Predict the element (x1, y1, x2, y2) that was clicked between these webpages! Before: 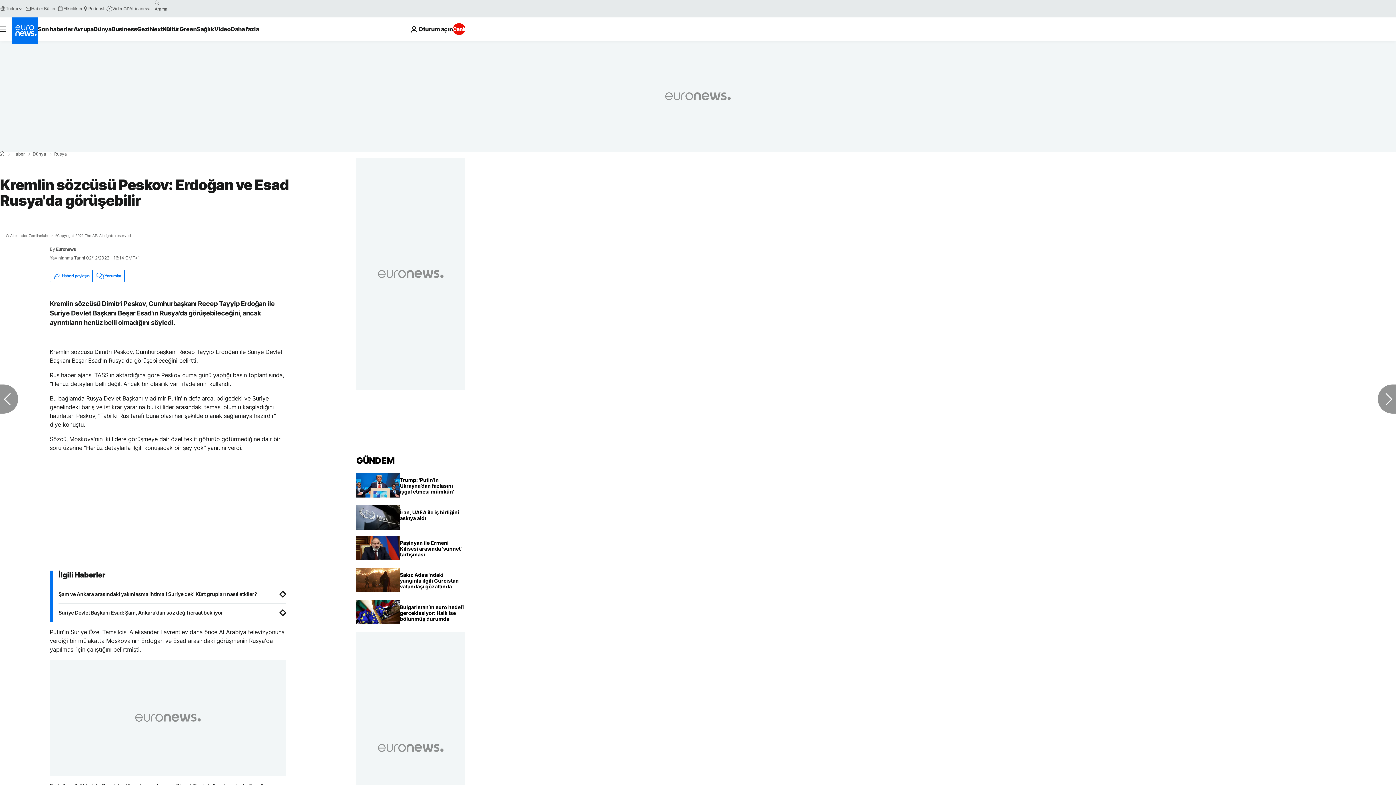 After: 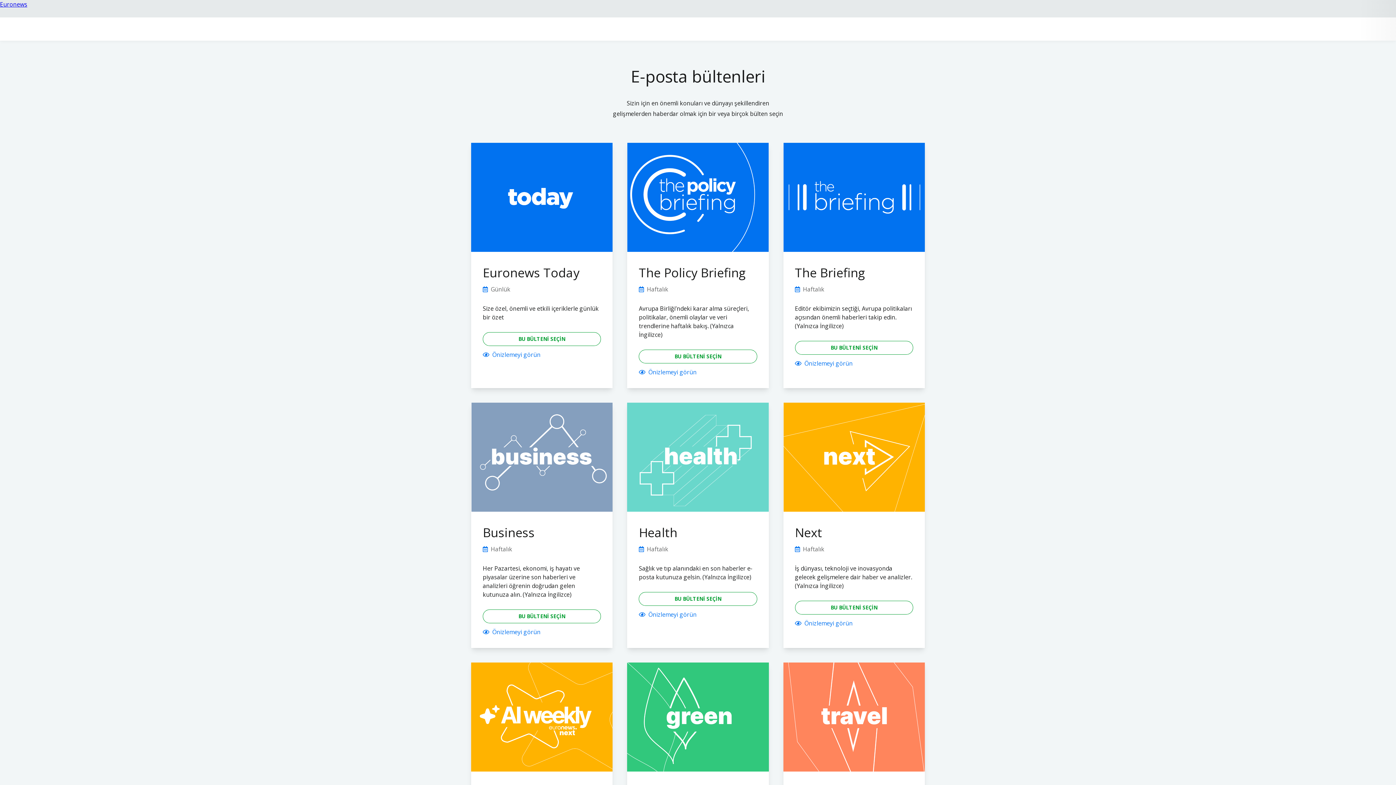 Action: label: Haber Bülteni bbox: (25, 5, 57, 11)